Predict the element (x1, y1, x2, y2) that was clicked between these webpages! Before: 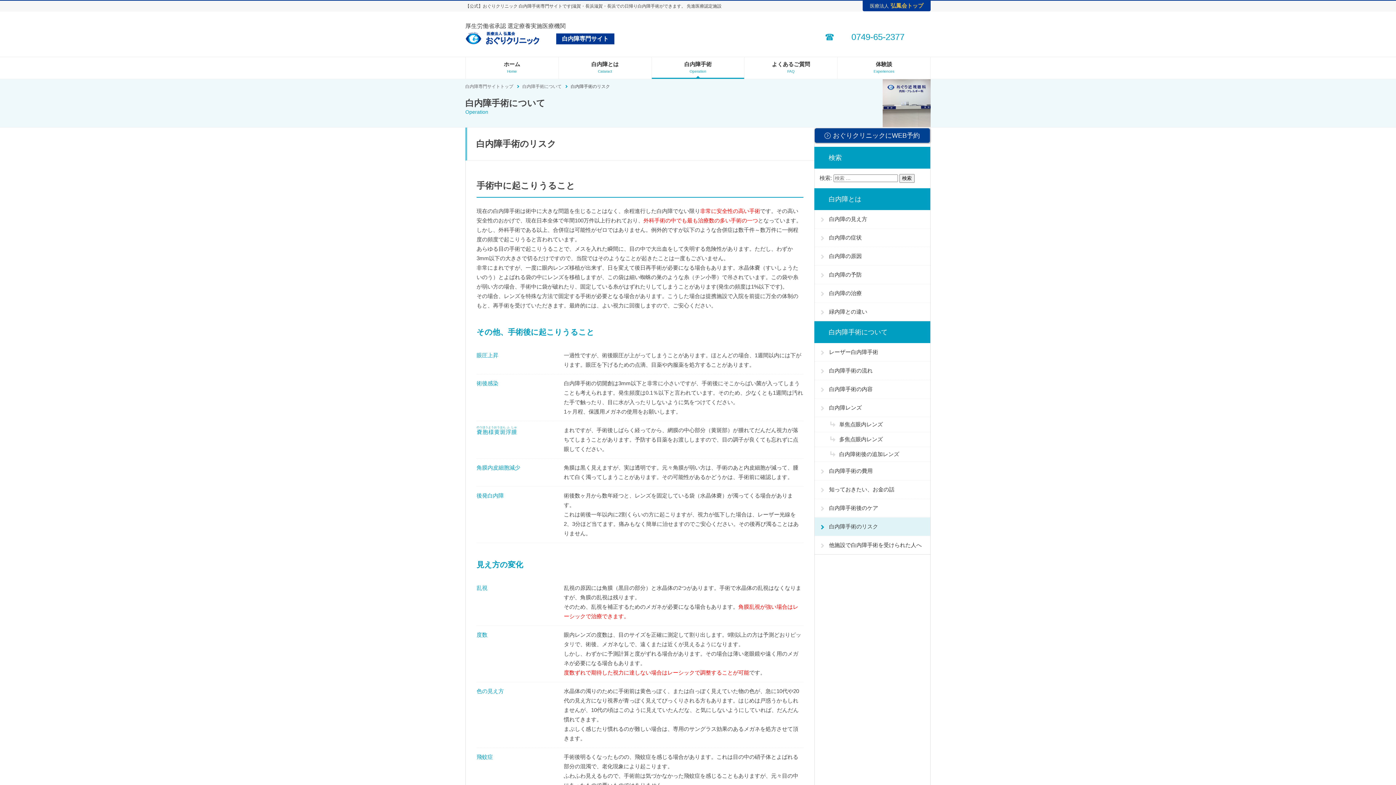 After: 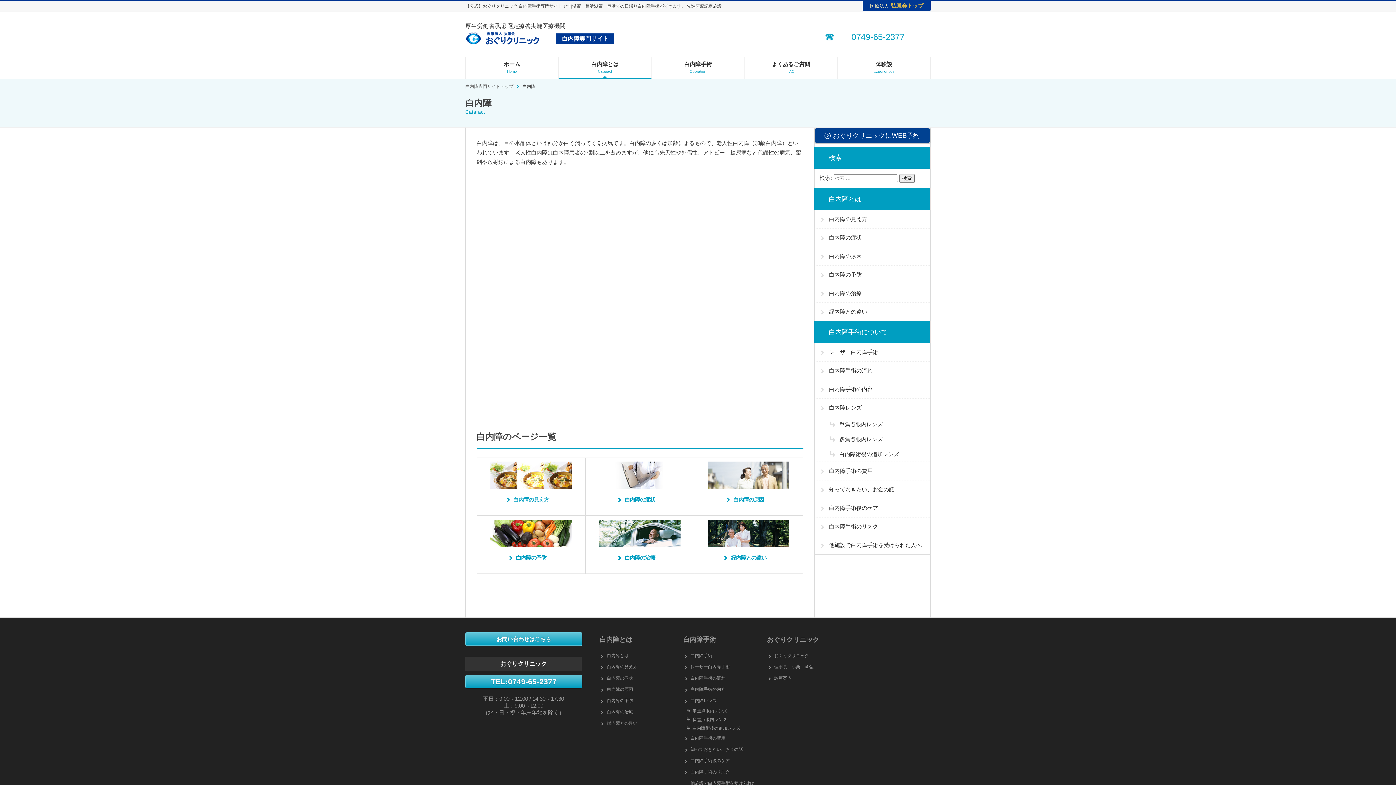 Action: bbox: (558, 57, 651, 78) label: 白内障とは
Cataract